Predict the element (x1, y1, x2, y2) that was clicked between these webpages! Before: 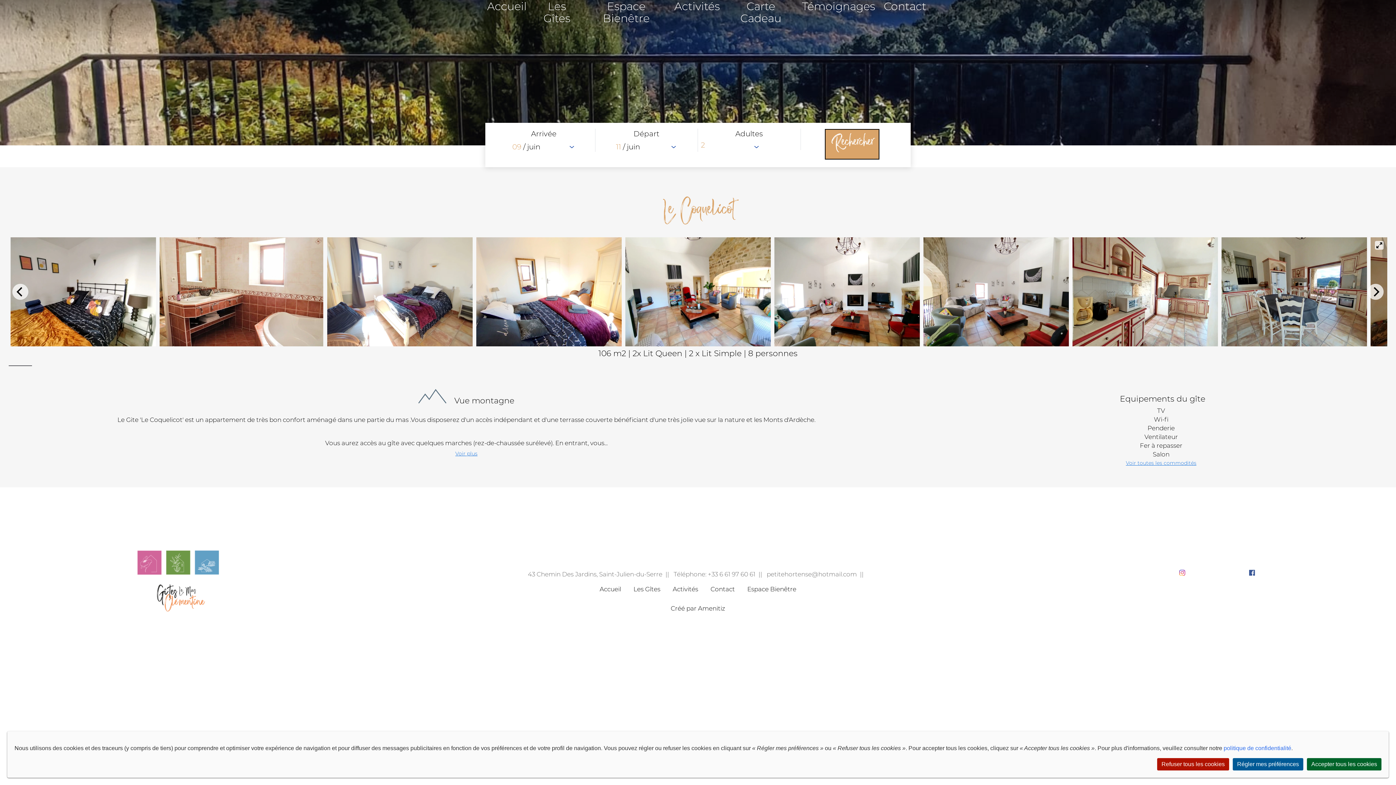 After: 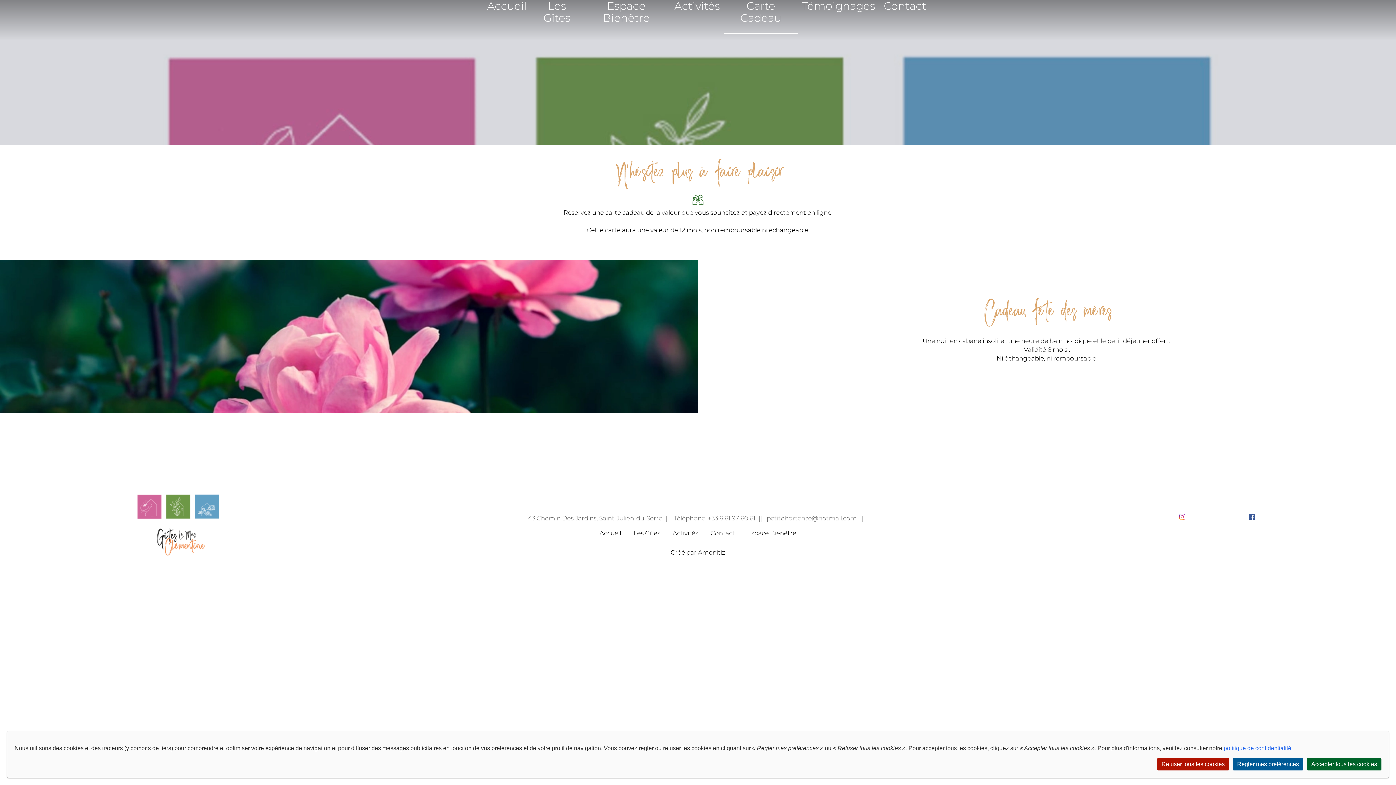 Action: bbox: (740, 0, 781, 25) label: Carte Cadeau